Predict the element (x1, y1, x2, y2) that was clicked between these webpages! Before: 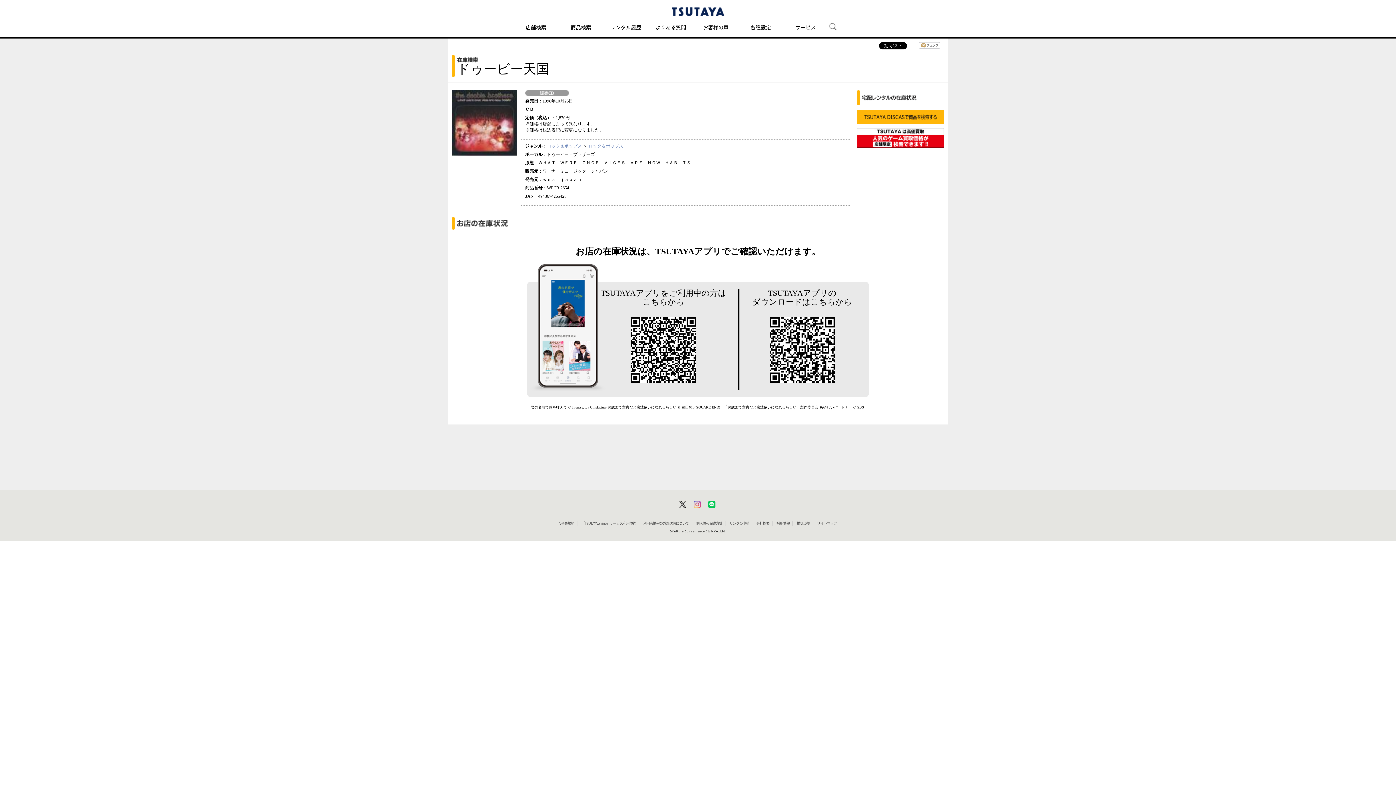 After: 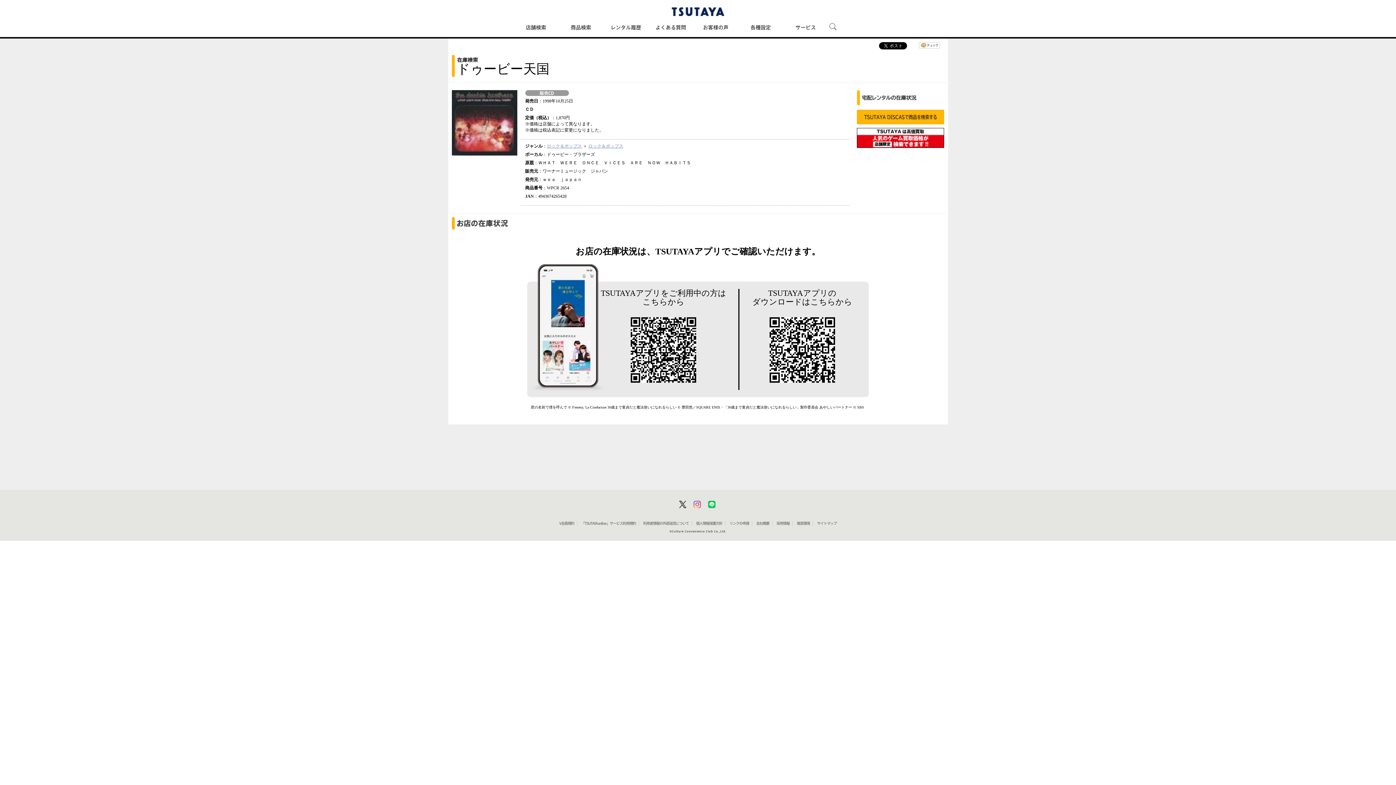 Action: bbox: (856, 142, 944, 147)